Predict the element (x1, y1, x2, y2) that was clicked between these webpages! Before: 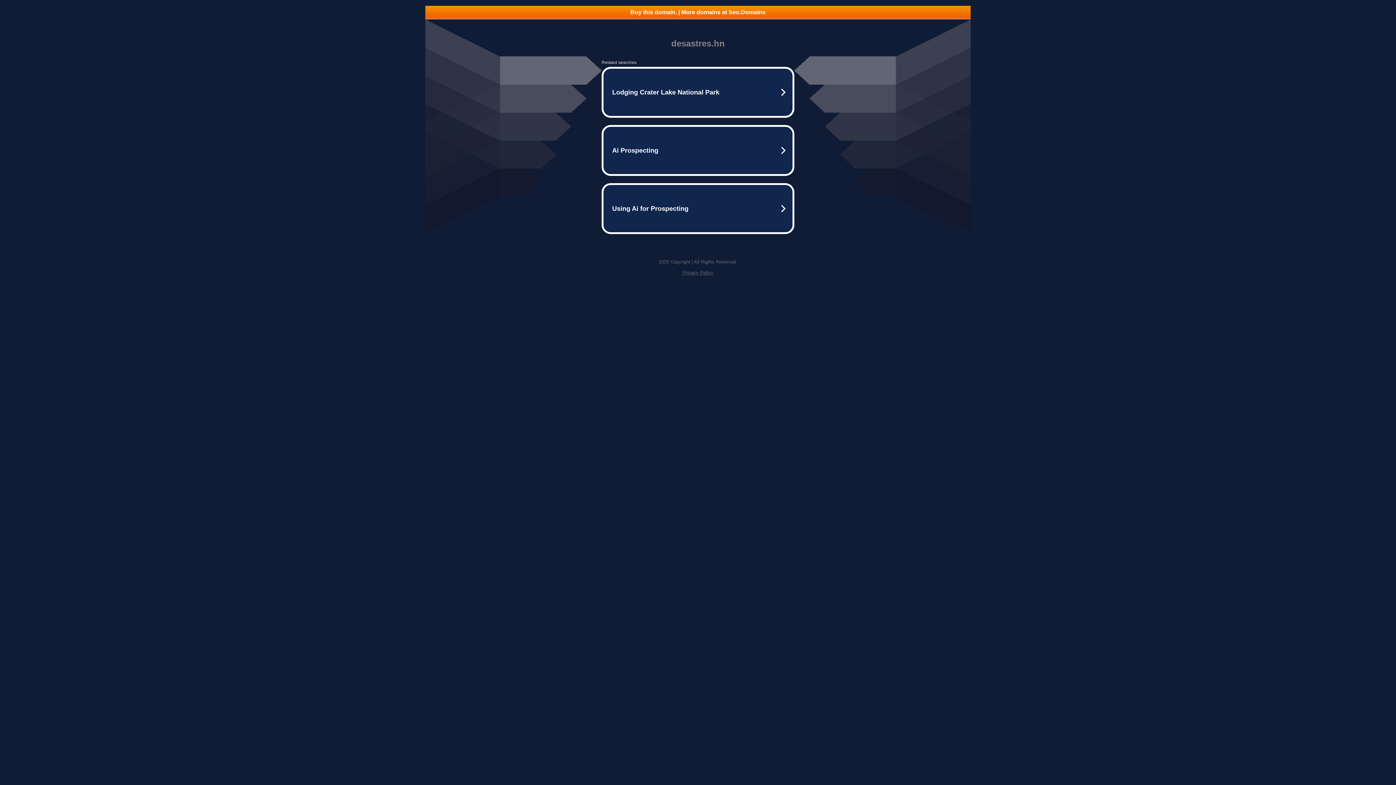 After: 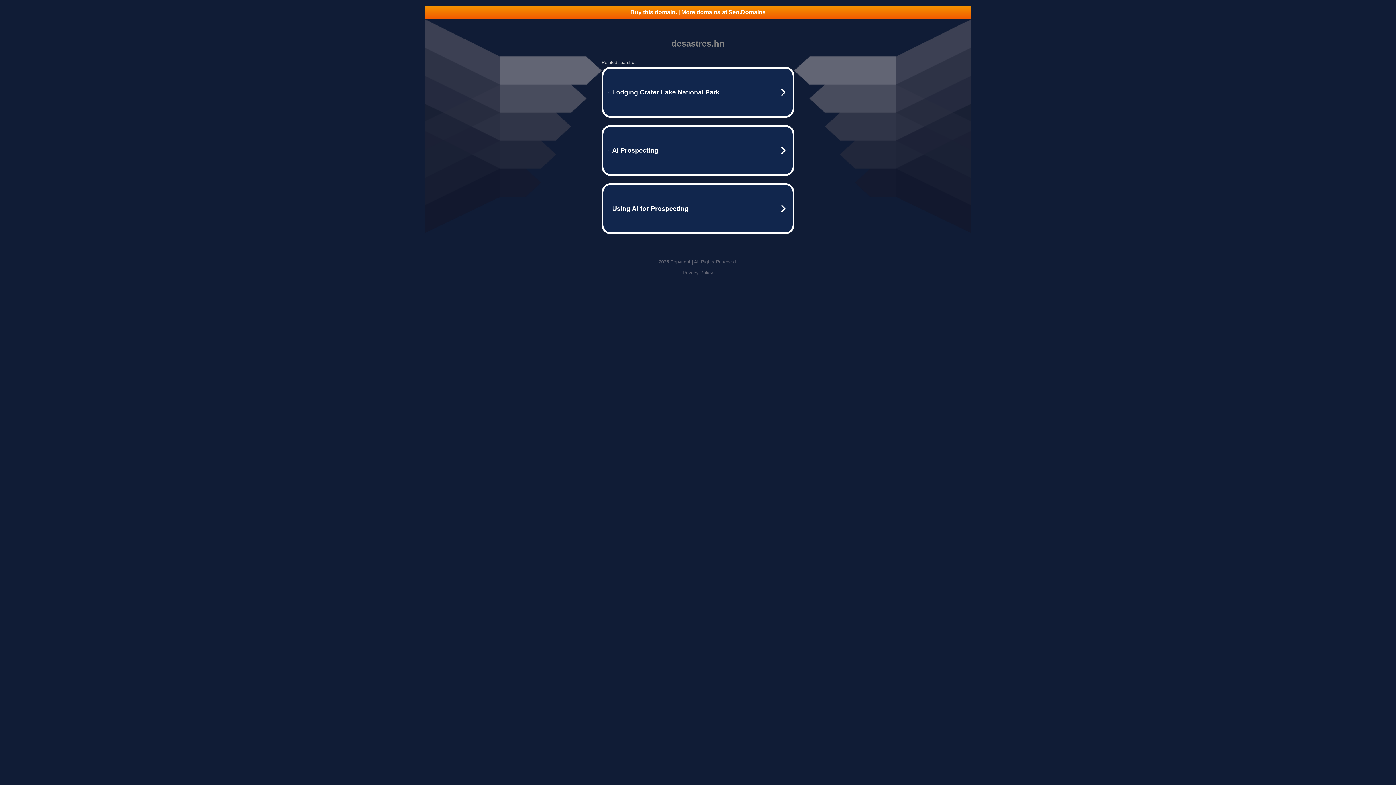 Action: label: Buy this domain. | More domains at Seo.Domains bbox: (425, 5, 970, 18)